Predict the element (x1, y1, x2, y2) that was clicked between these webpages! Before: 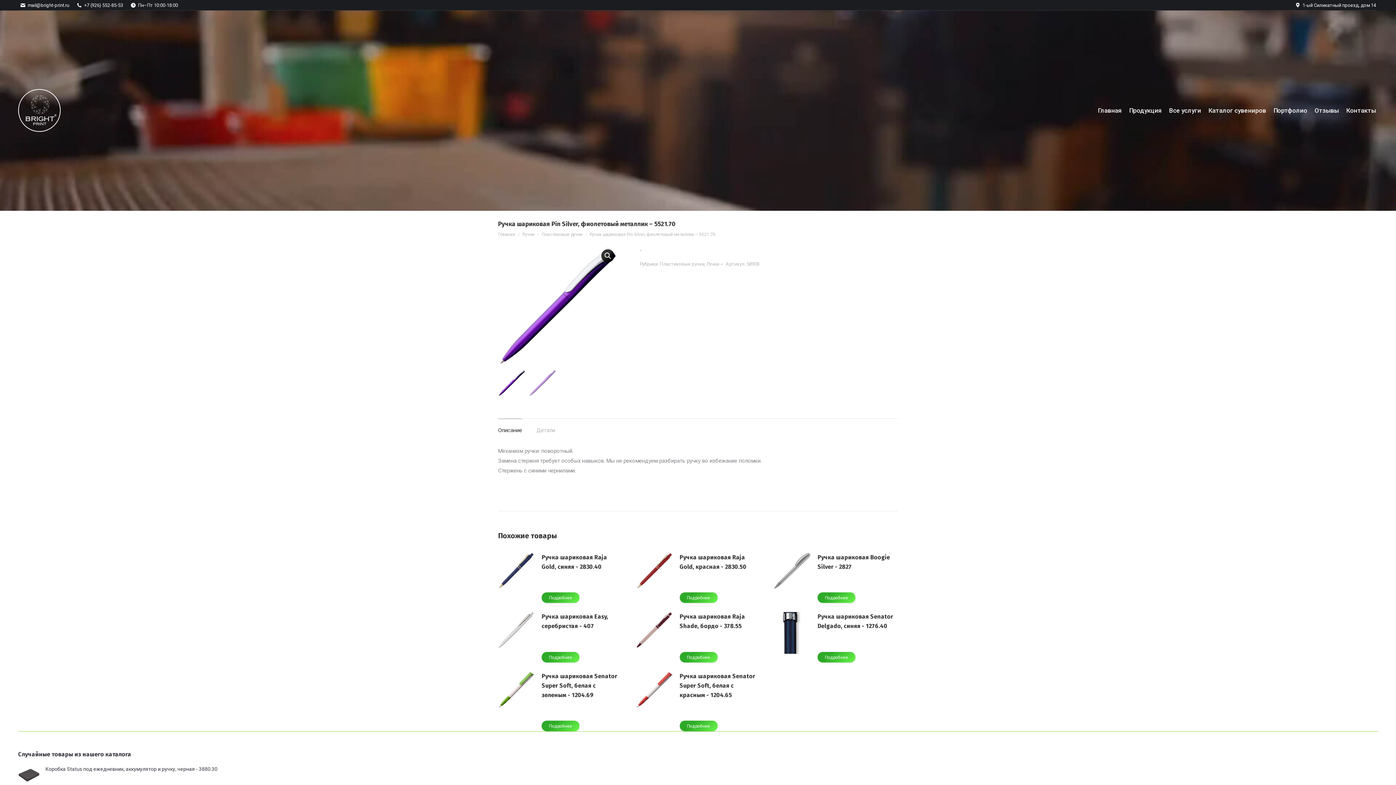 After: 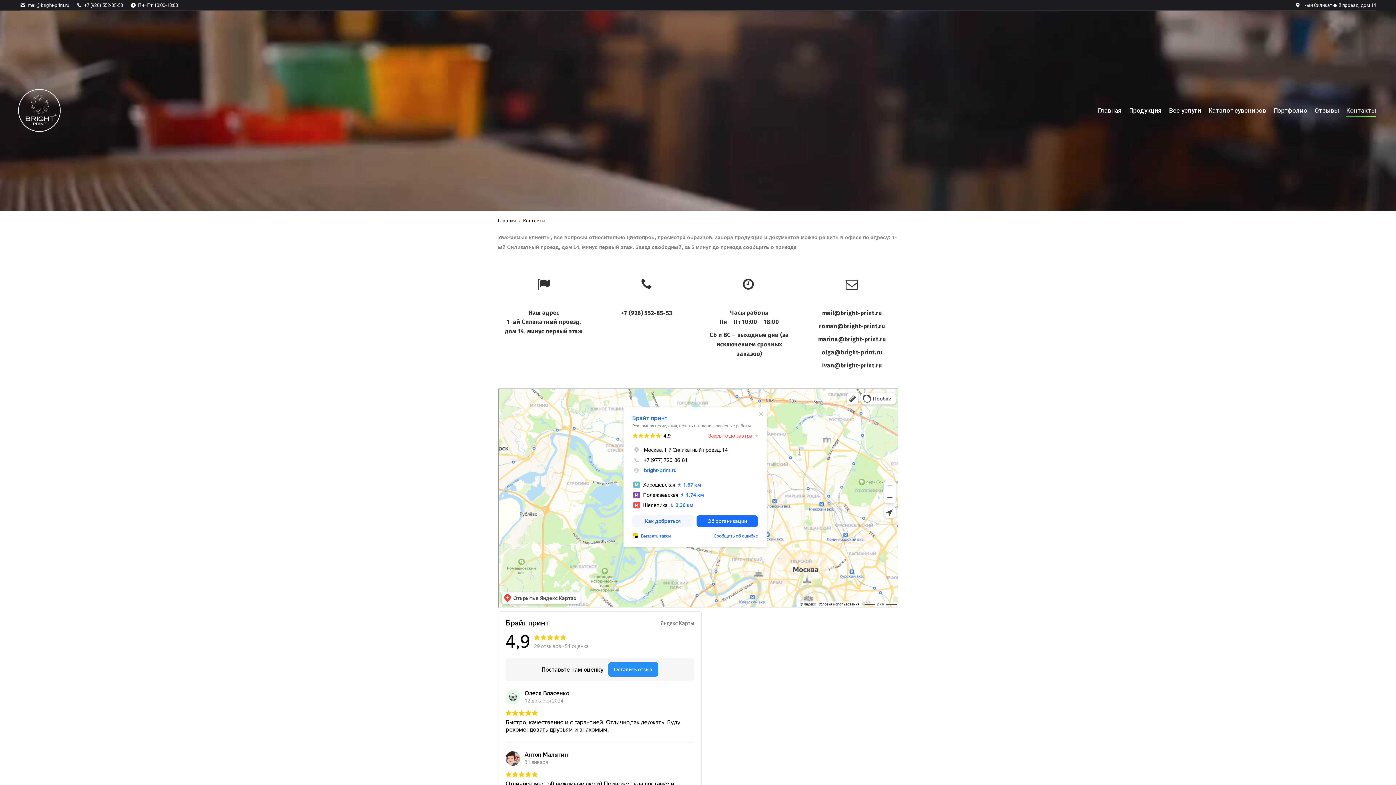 Action: bbox: (1344, 104, 1378, 116) label: Контакты